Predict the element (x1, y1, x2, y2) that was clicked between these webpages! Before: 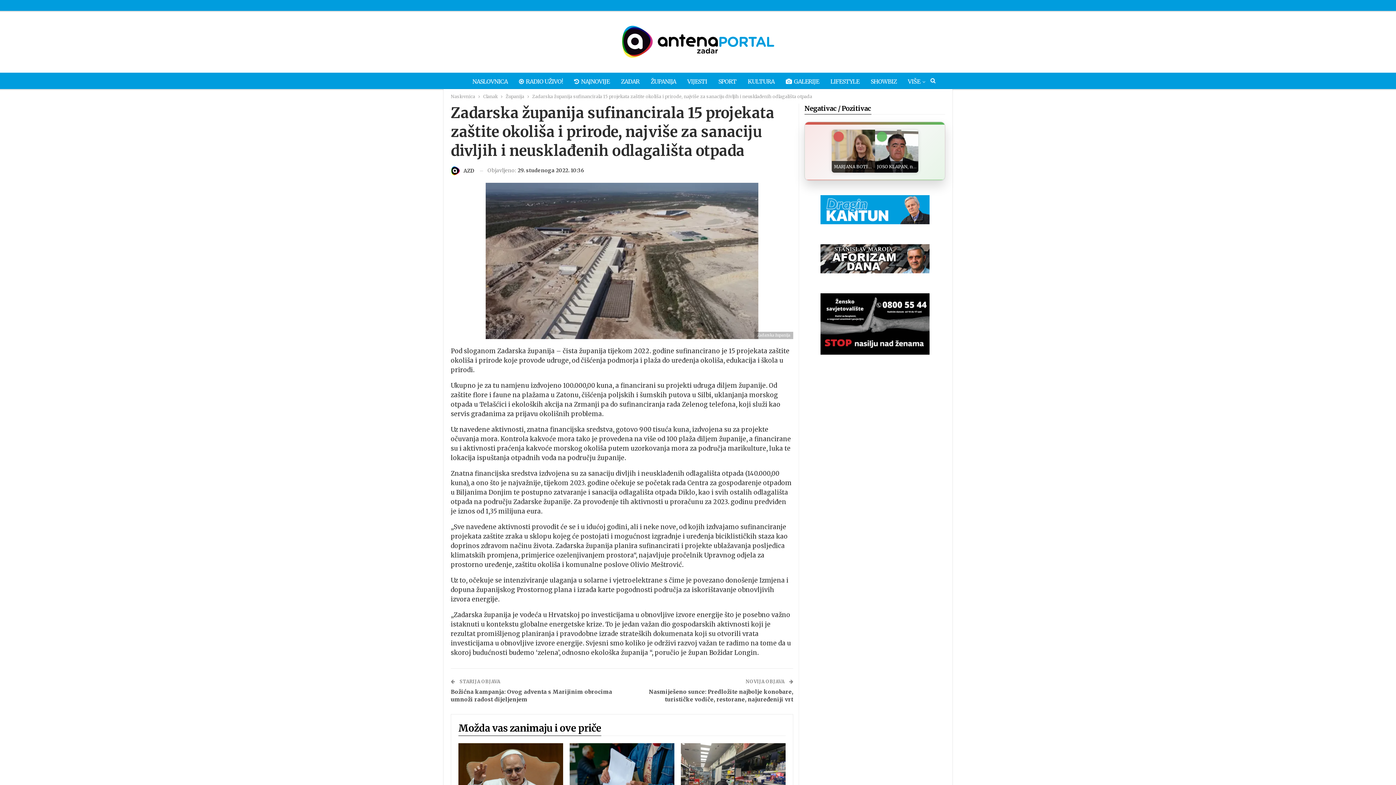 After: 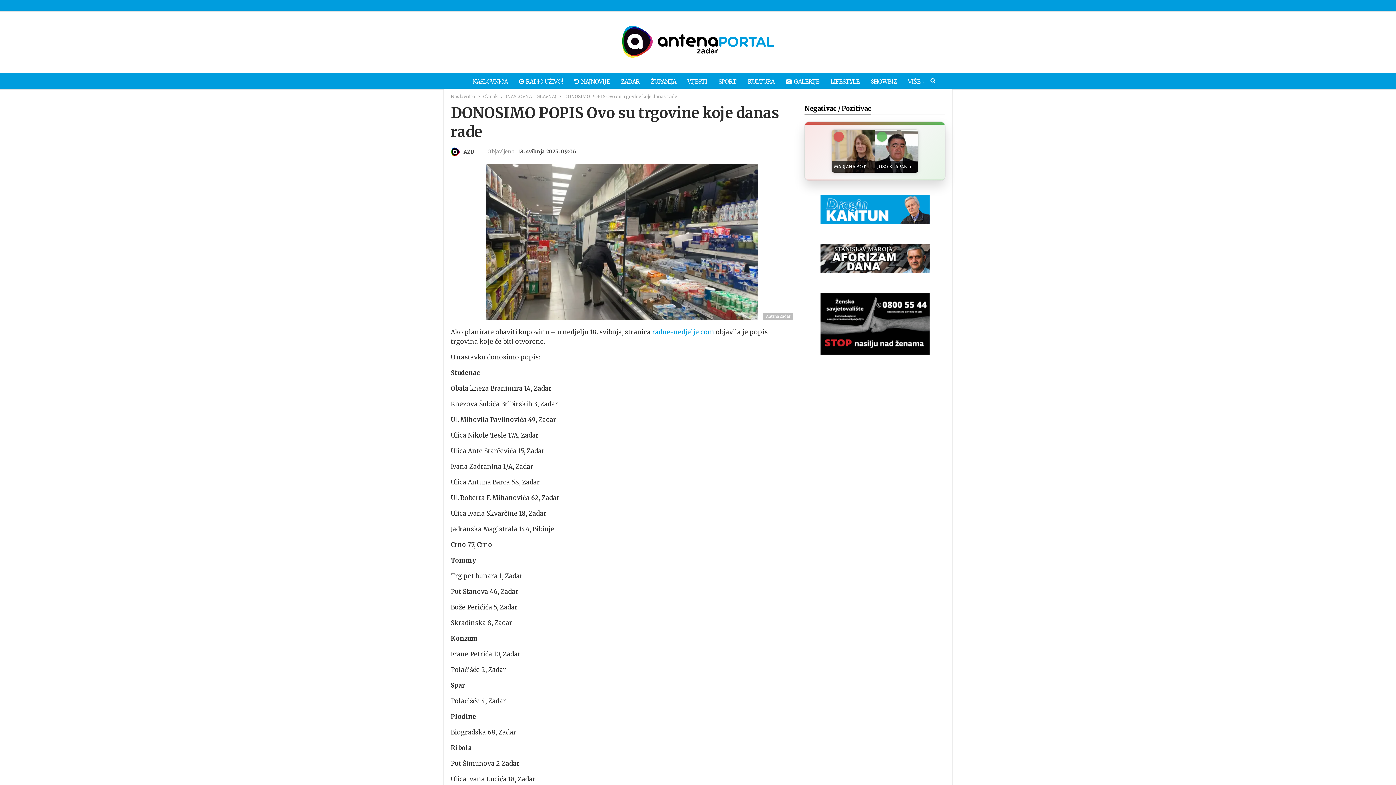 Action: bbox: (681, 743, 785, 816)